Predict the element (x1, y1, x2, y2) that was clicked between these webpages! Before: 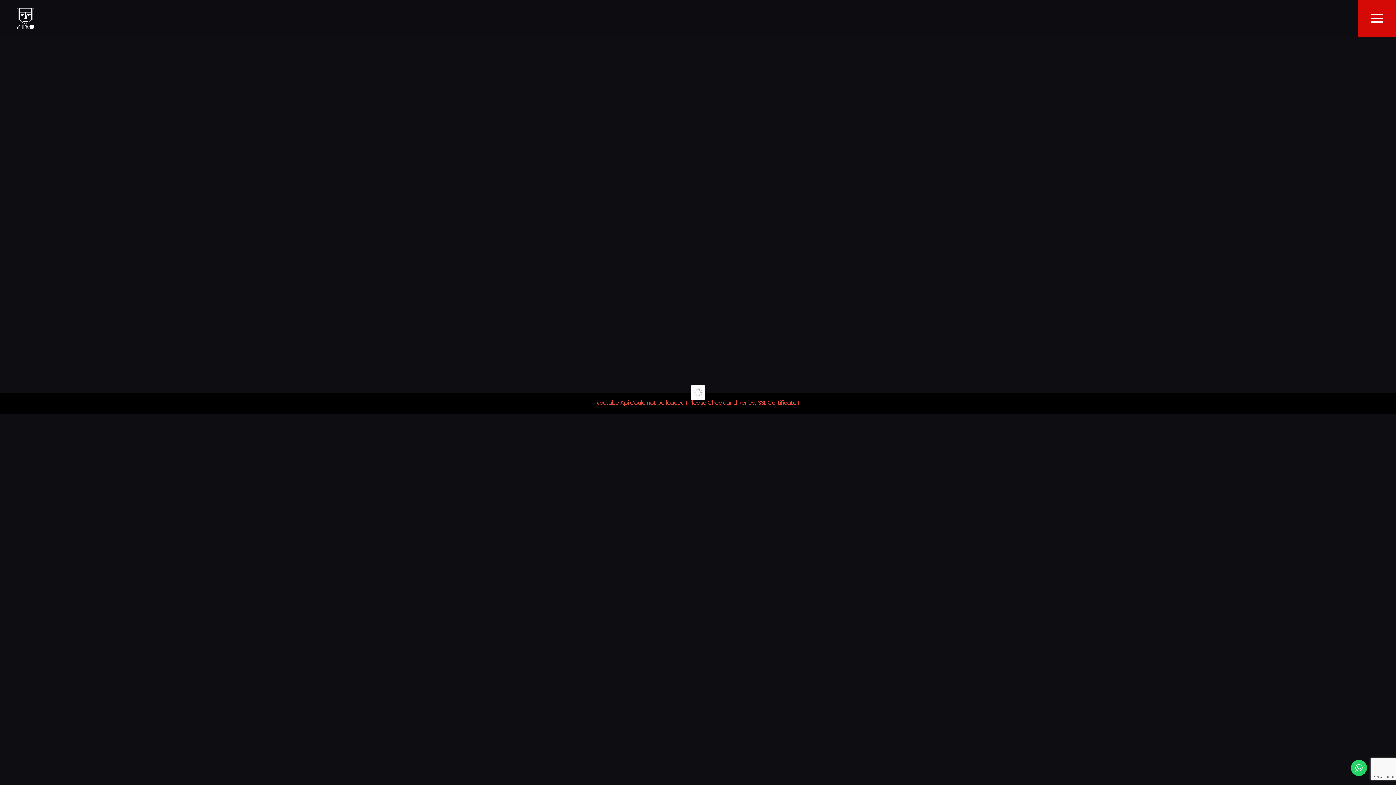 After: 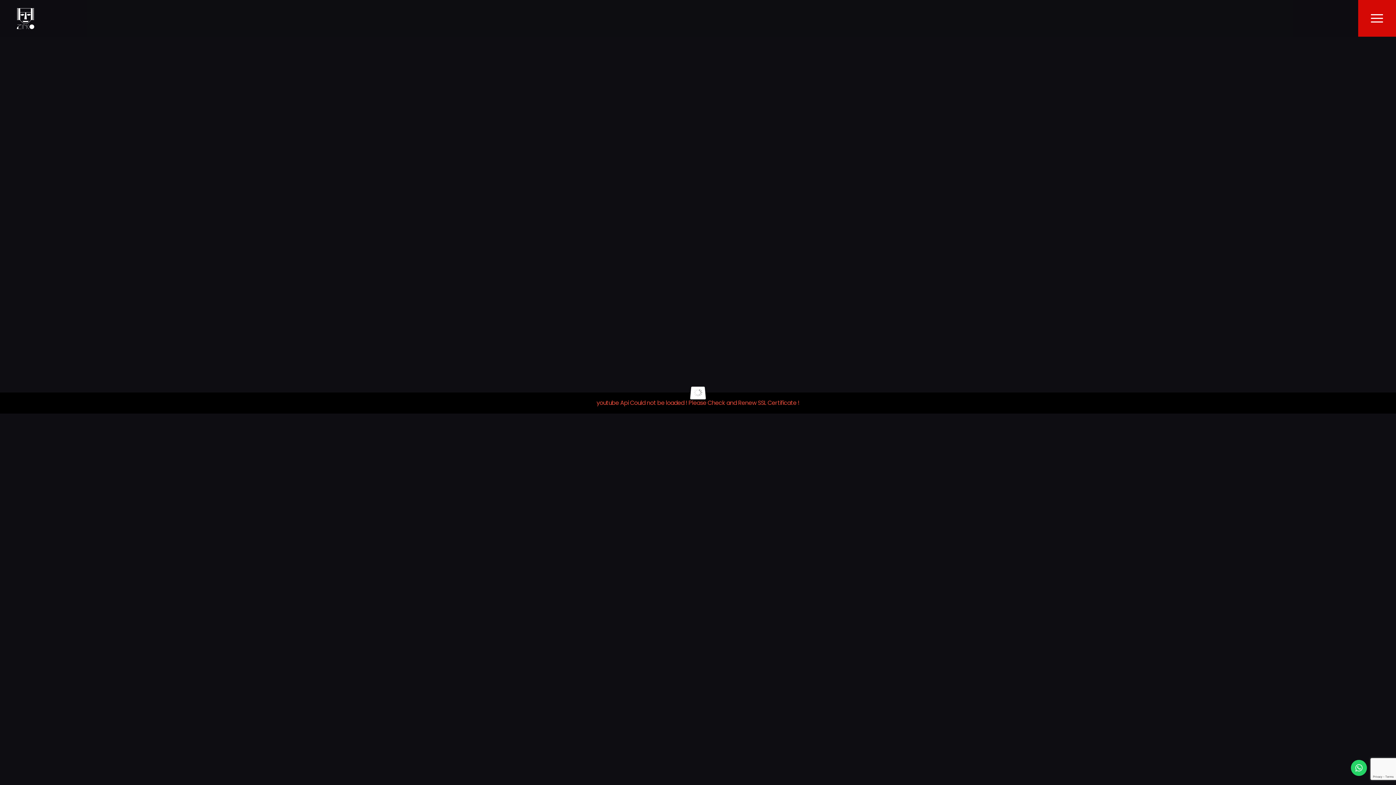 Action: bbox: (16, 8, 34, 14)